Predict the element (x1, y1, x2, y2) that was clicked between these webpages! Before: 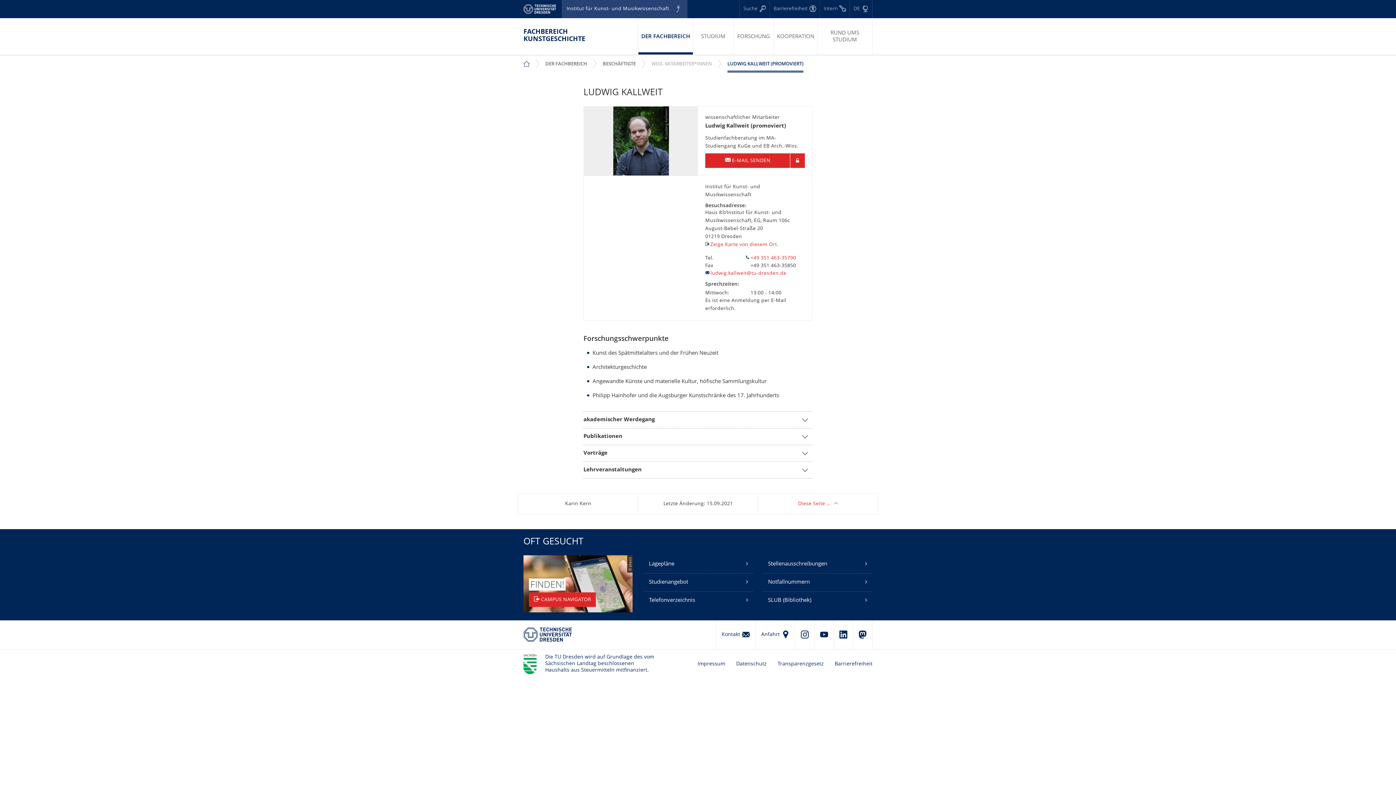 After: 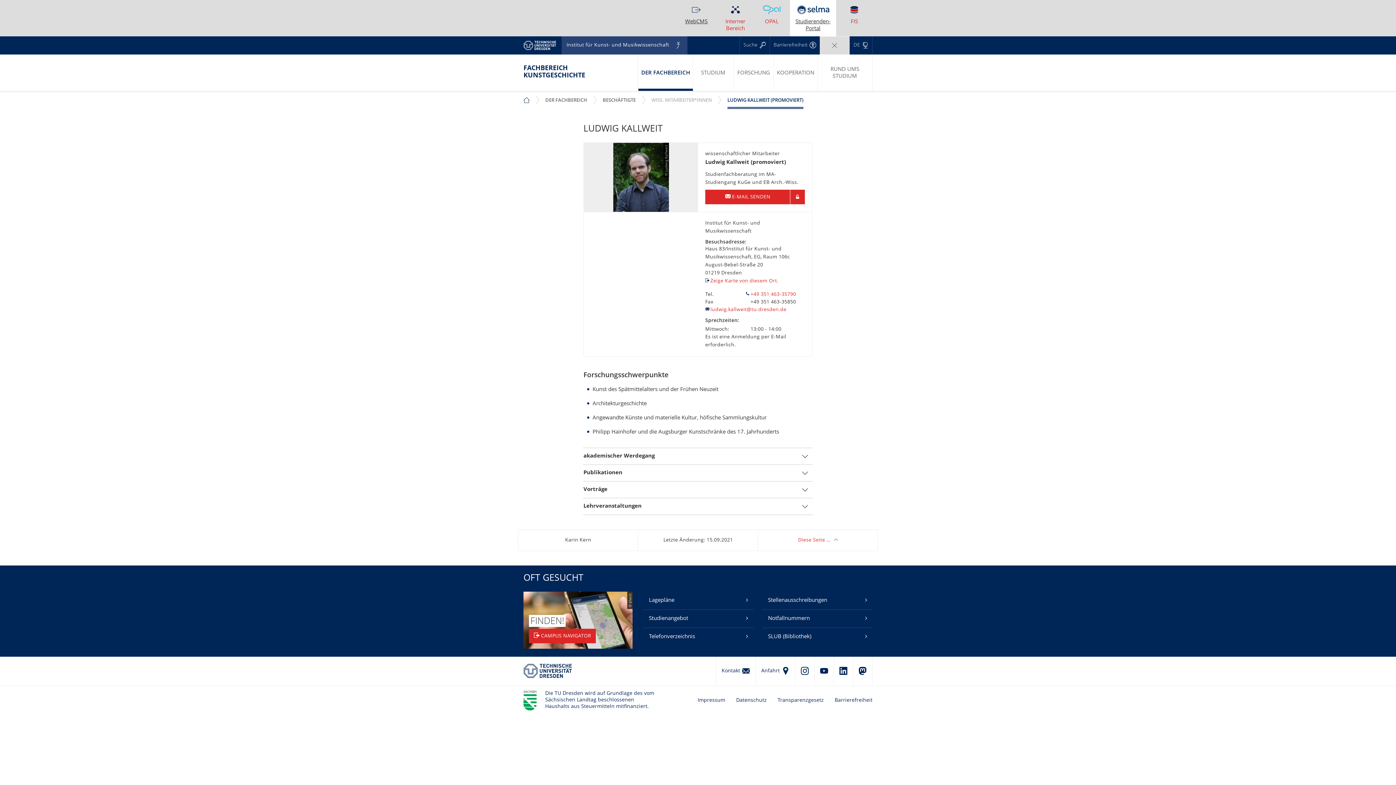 Action: label: Intern bbox: (820, 0, 849, 18)